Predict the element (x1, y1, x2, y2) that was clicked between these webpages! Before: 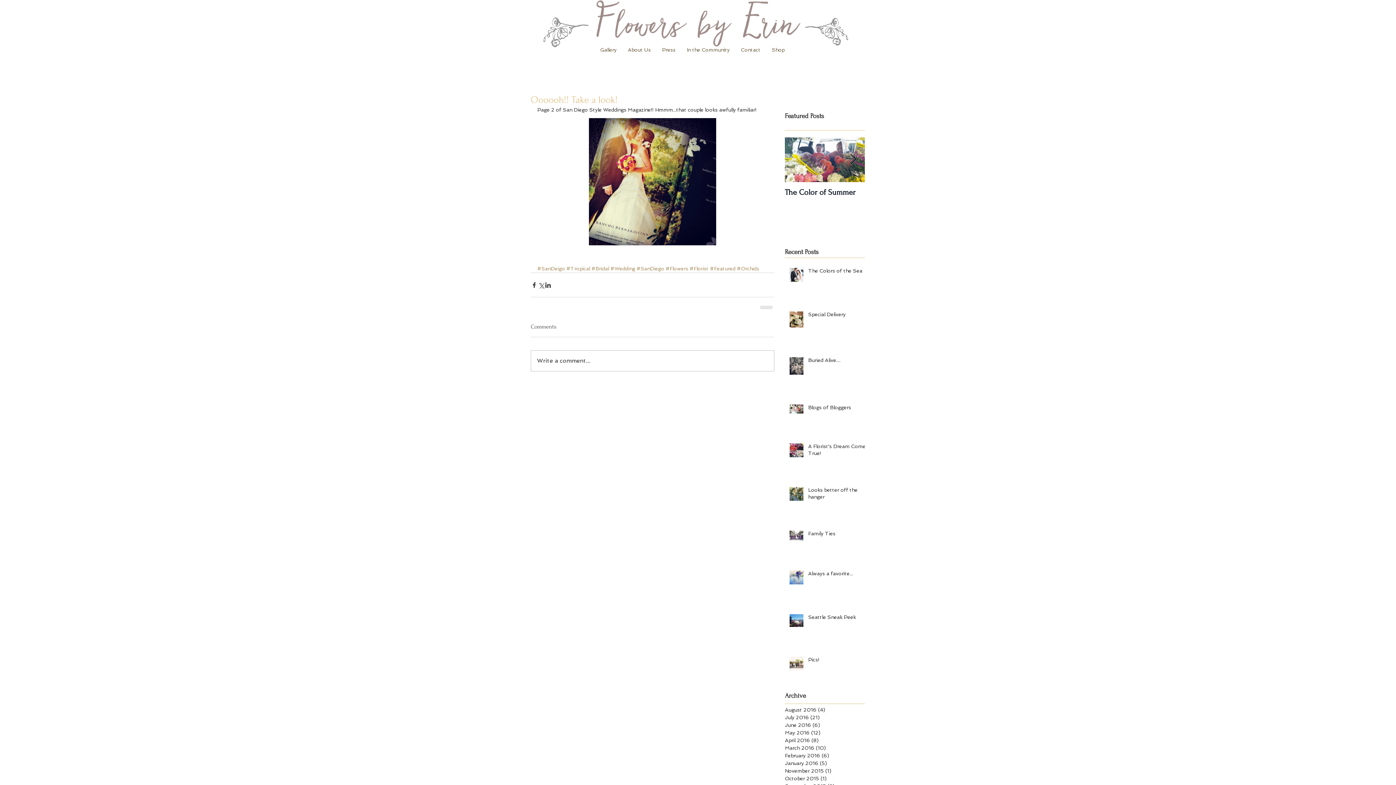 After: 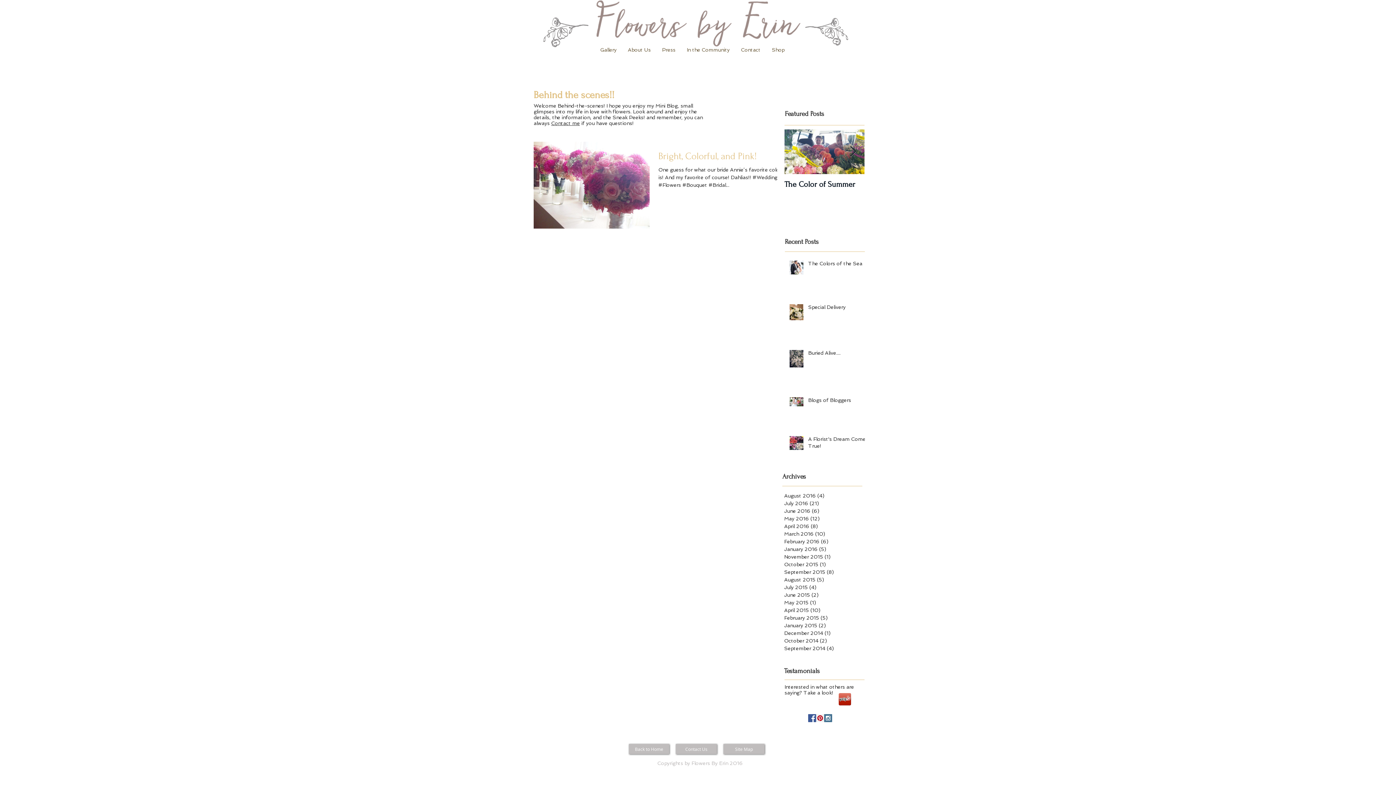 Action: bbox: (785, 775, 861, 782) label: October 2015 (1)
1 post